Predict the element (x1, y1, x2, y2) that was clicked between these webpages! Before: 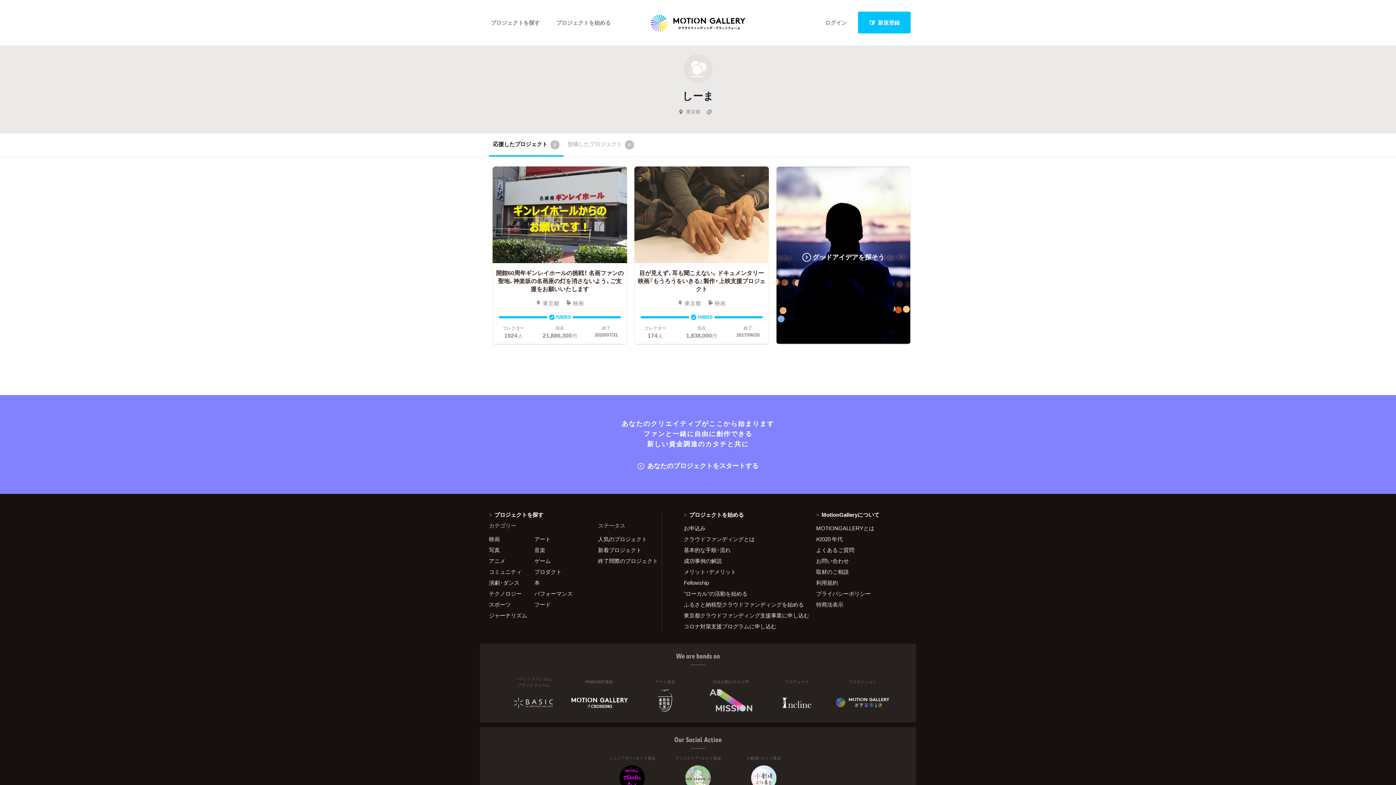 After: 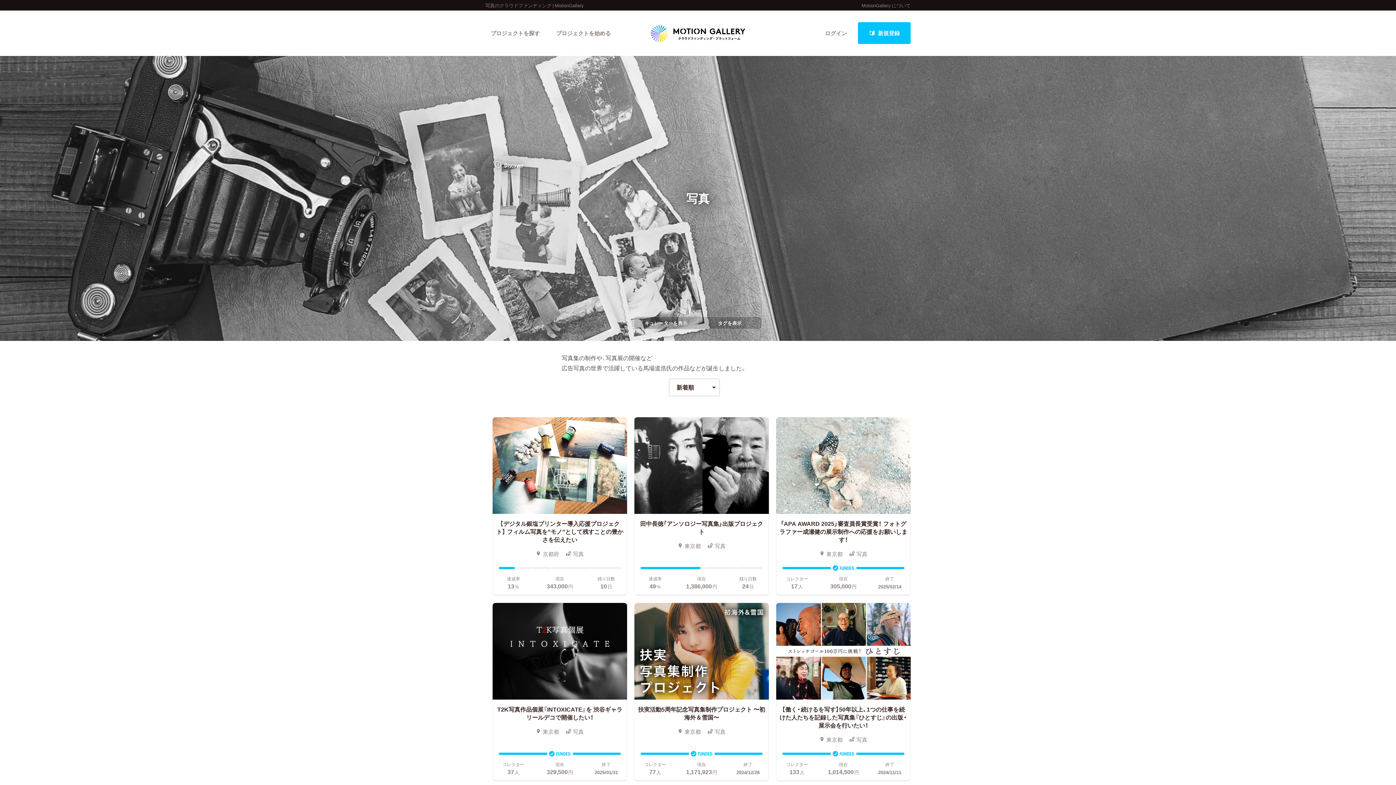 Action: bbox: (489, 545, 534, 555) label: 写真